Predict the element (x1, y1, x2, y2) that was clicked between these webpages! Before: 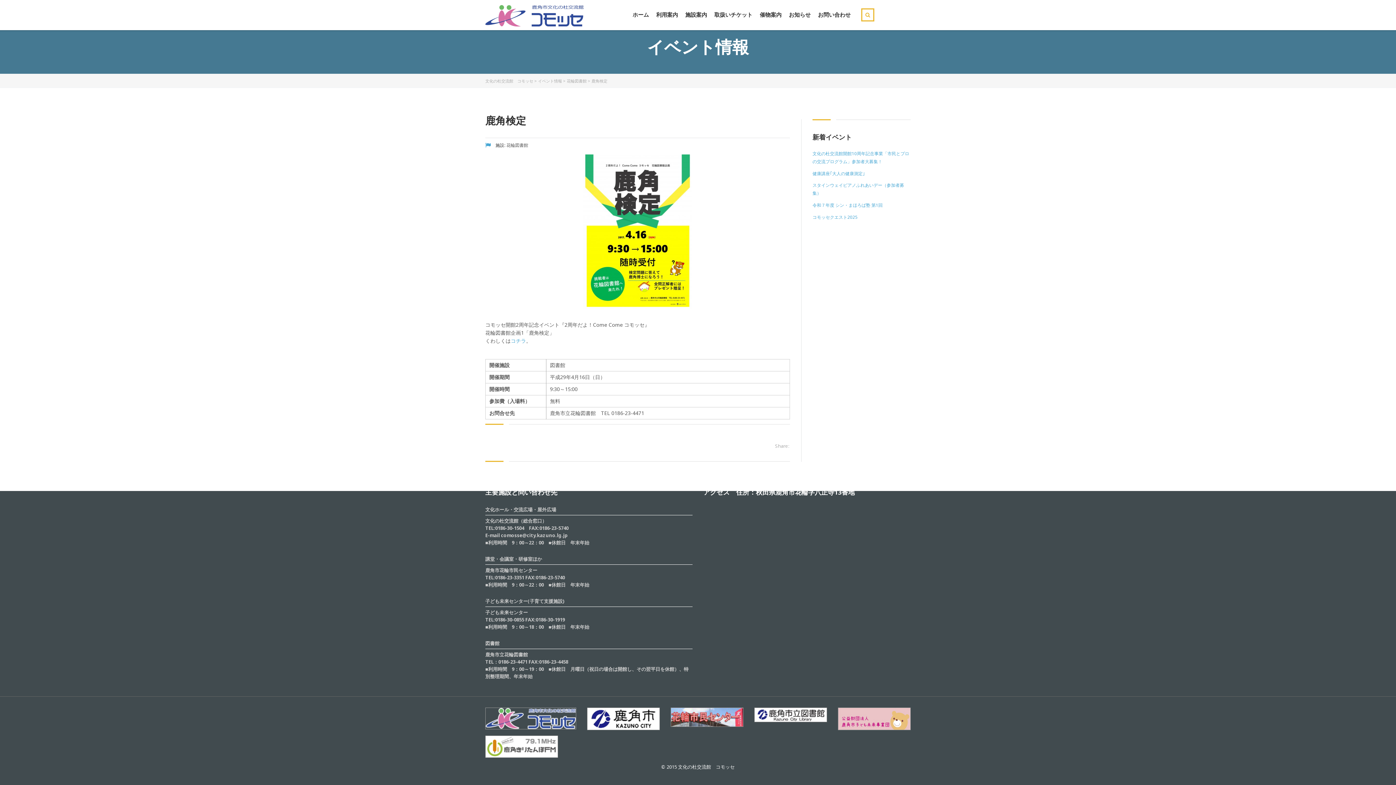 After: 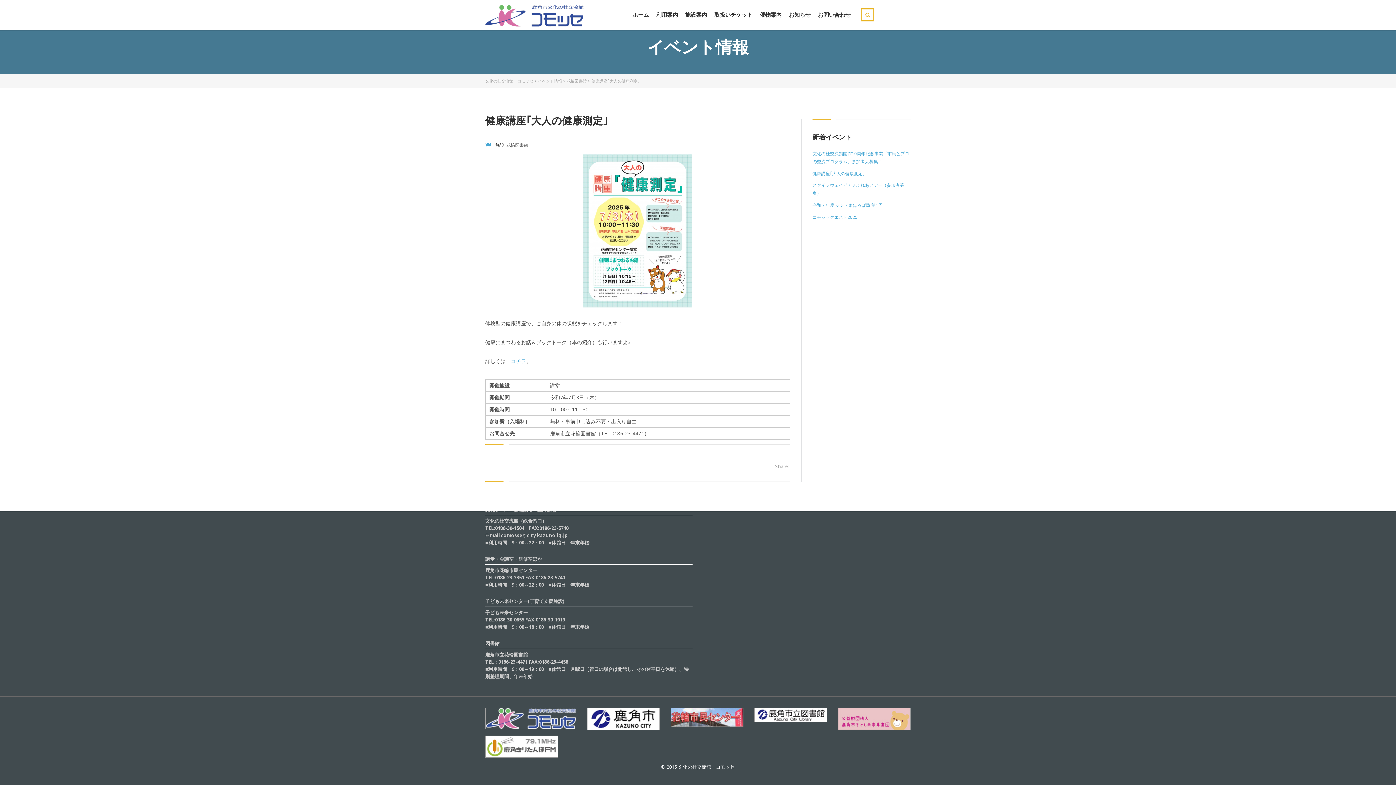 Action: bbox: (812, 169, 865, 177) label: 健康講座｢大人の健康測定｣